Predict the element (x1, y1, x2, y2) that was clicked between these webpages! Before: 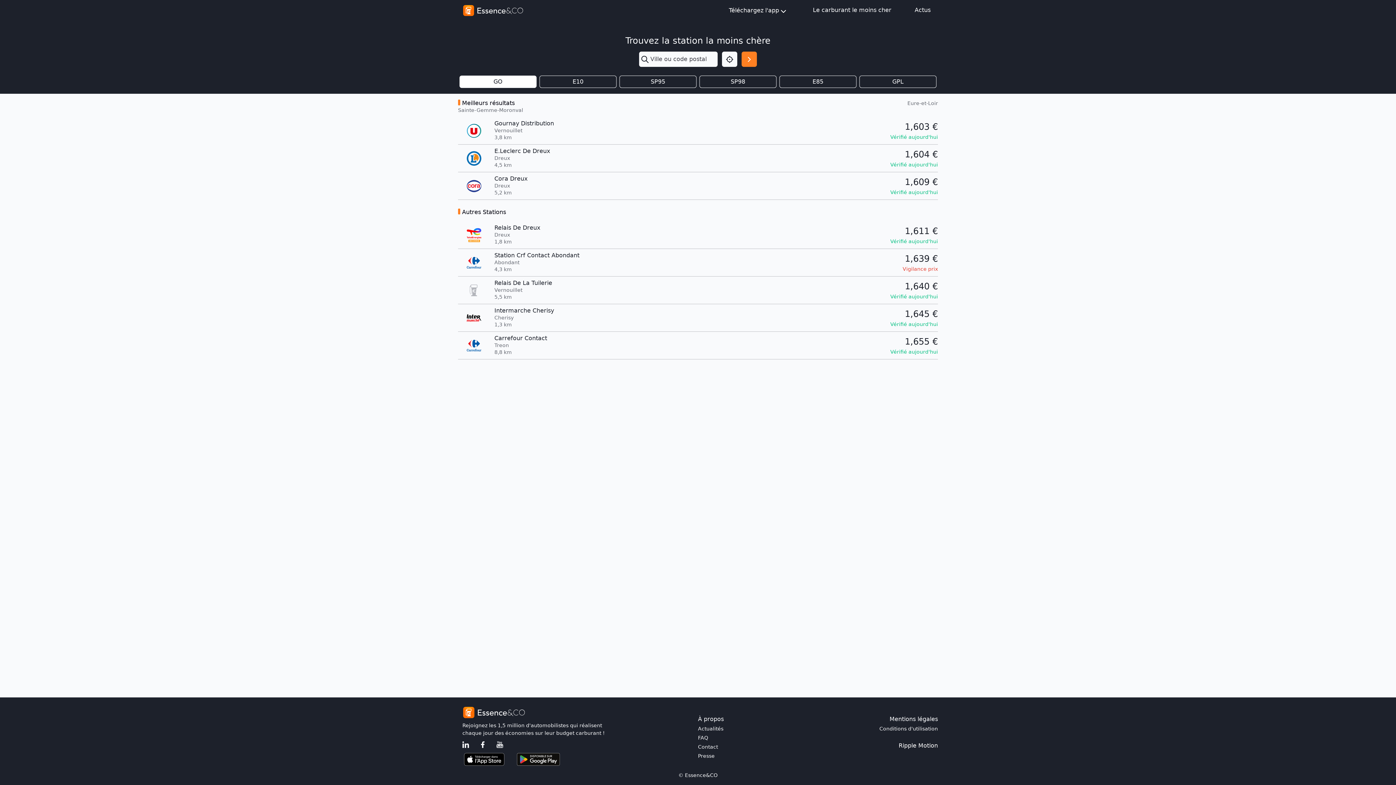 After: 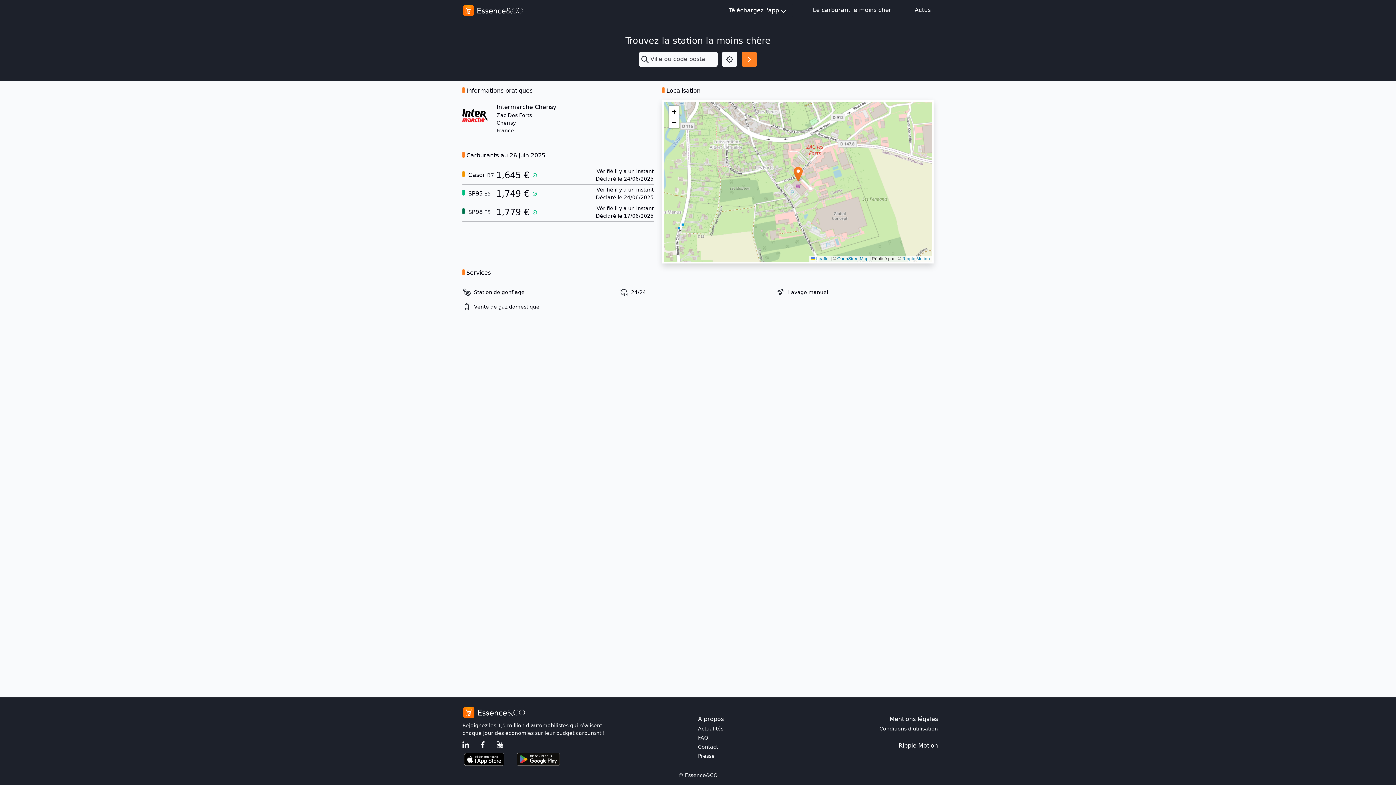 Action: label: Intermarche Cherisy
Cherisy

1,3 km

1,645 €
Vérifié aujourd'hui bbox: (453, 307, 942, 328)